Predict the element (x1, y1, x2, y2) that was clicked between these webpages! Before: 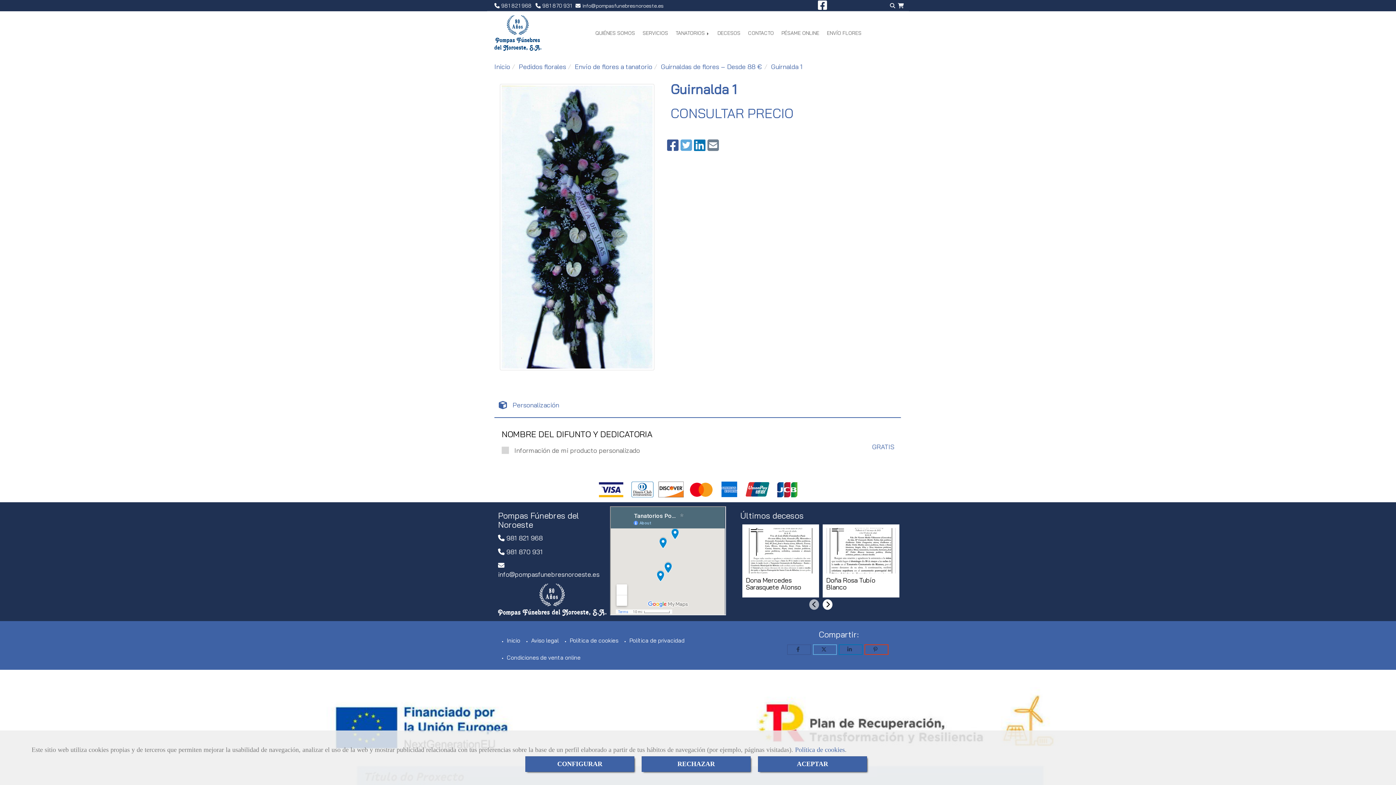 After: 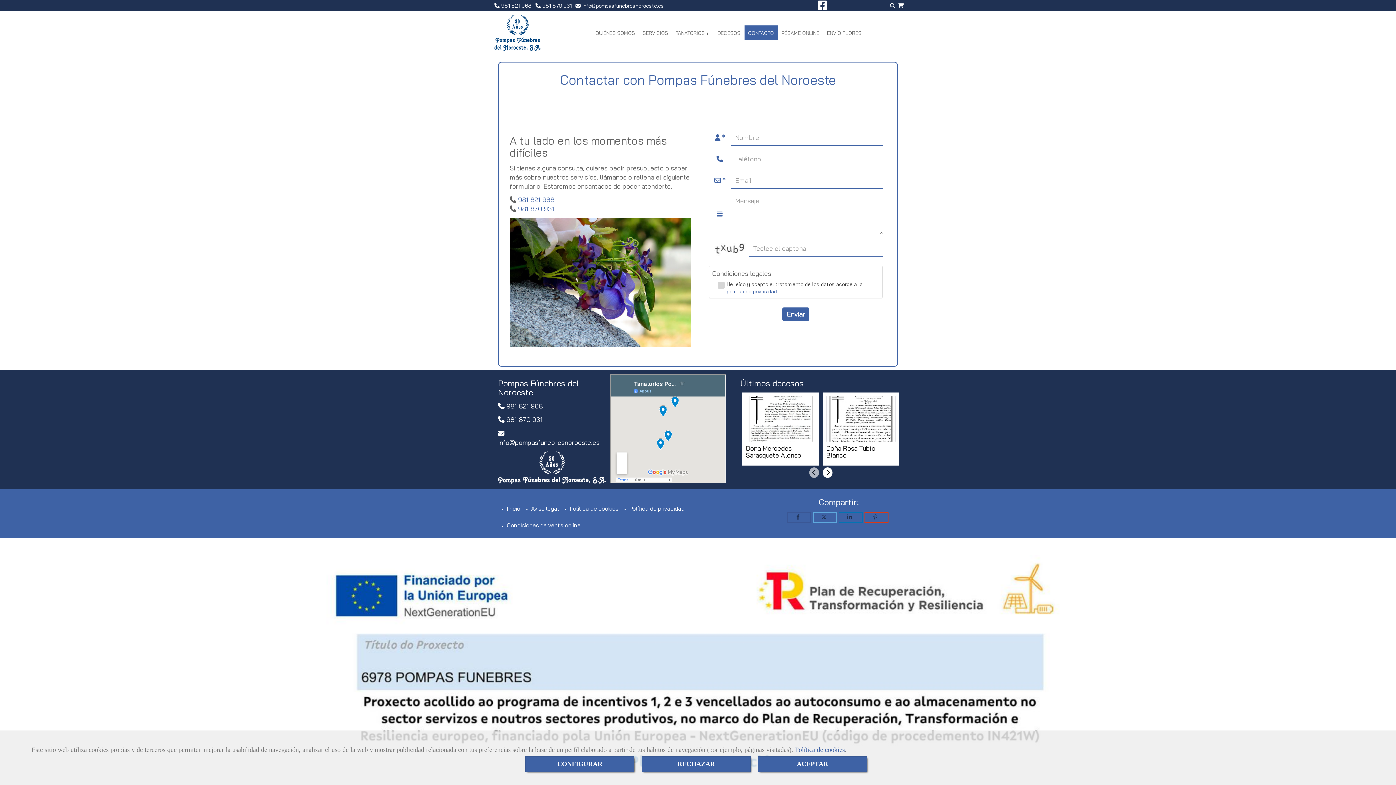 Action: bbox: (744, 25, 777, 40) label: CONTACTO